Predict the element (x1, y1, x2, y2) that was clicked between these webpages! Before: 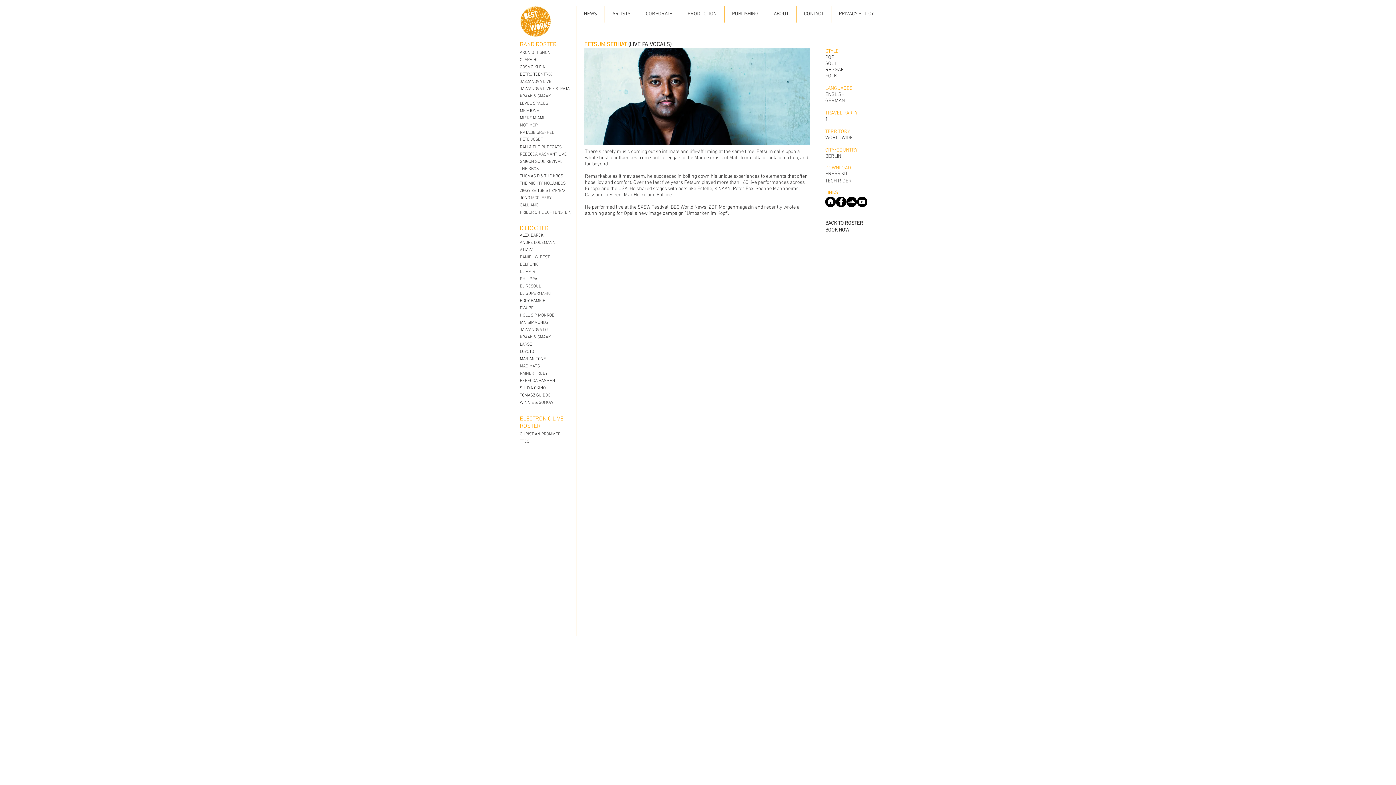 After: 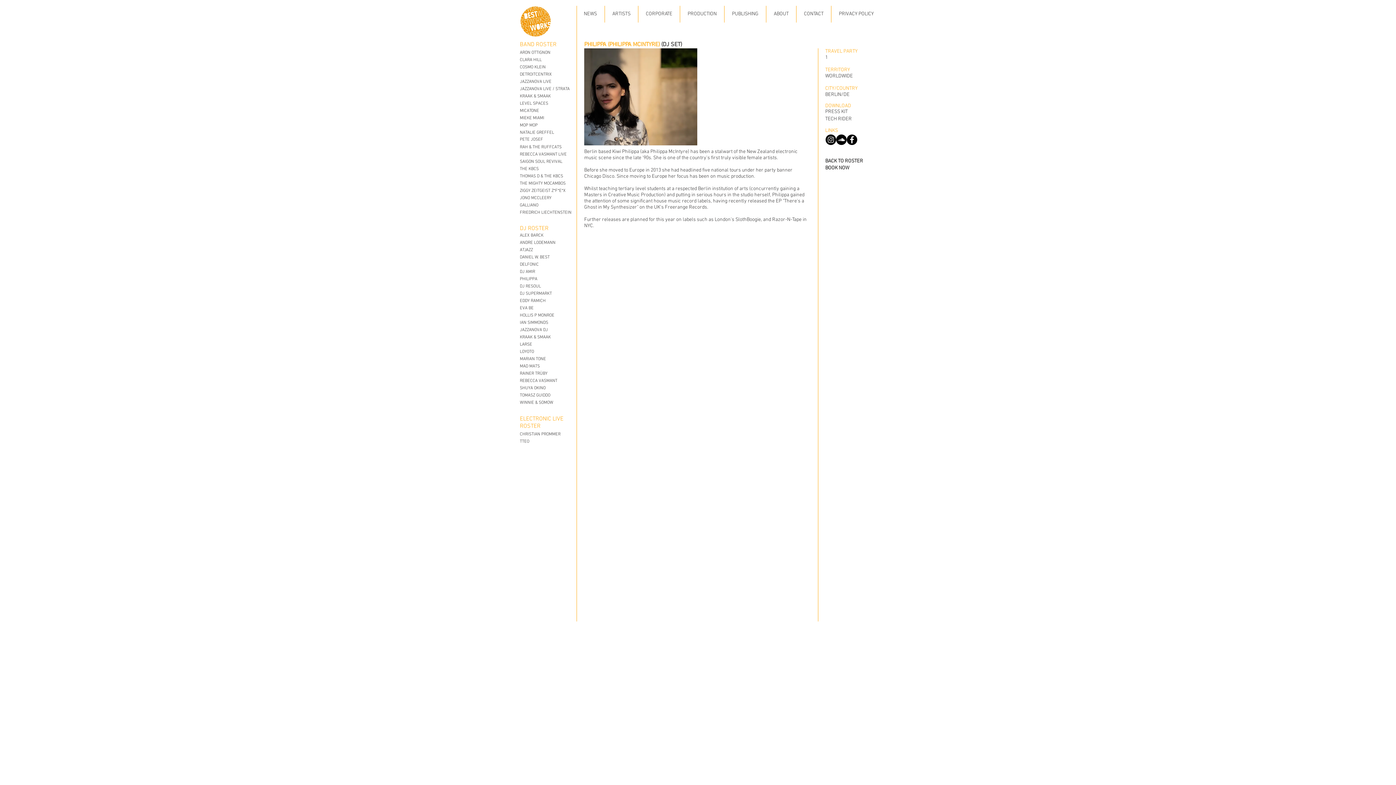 Action: bbox: (520, 276, 572, 282) label: PHILIPPA